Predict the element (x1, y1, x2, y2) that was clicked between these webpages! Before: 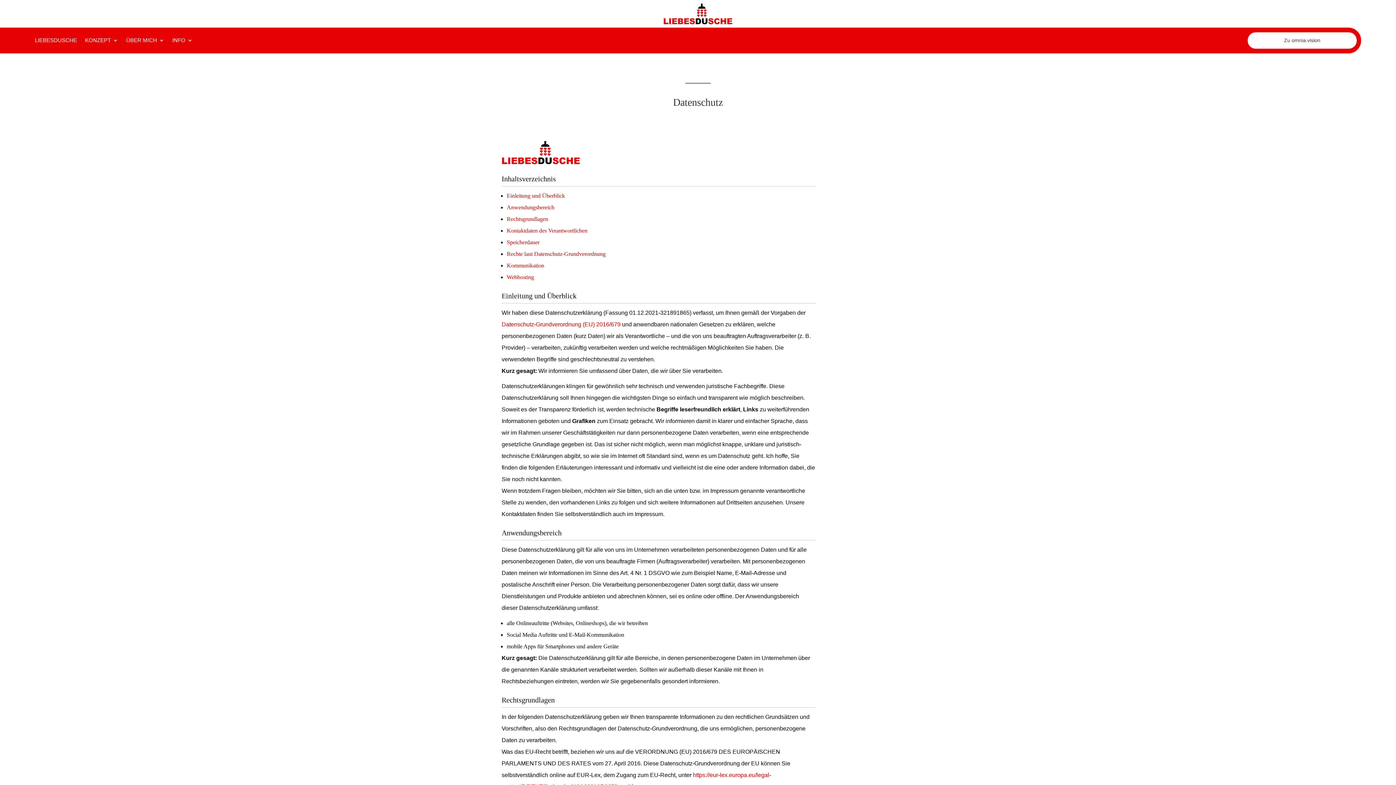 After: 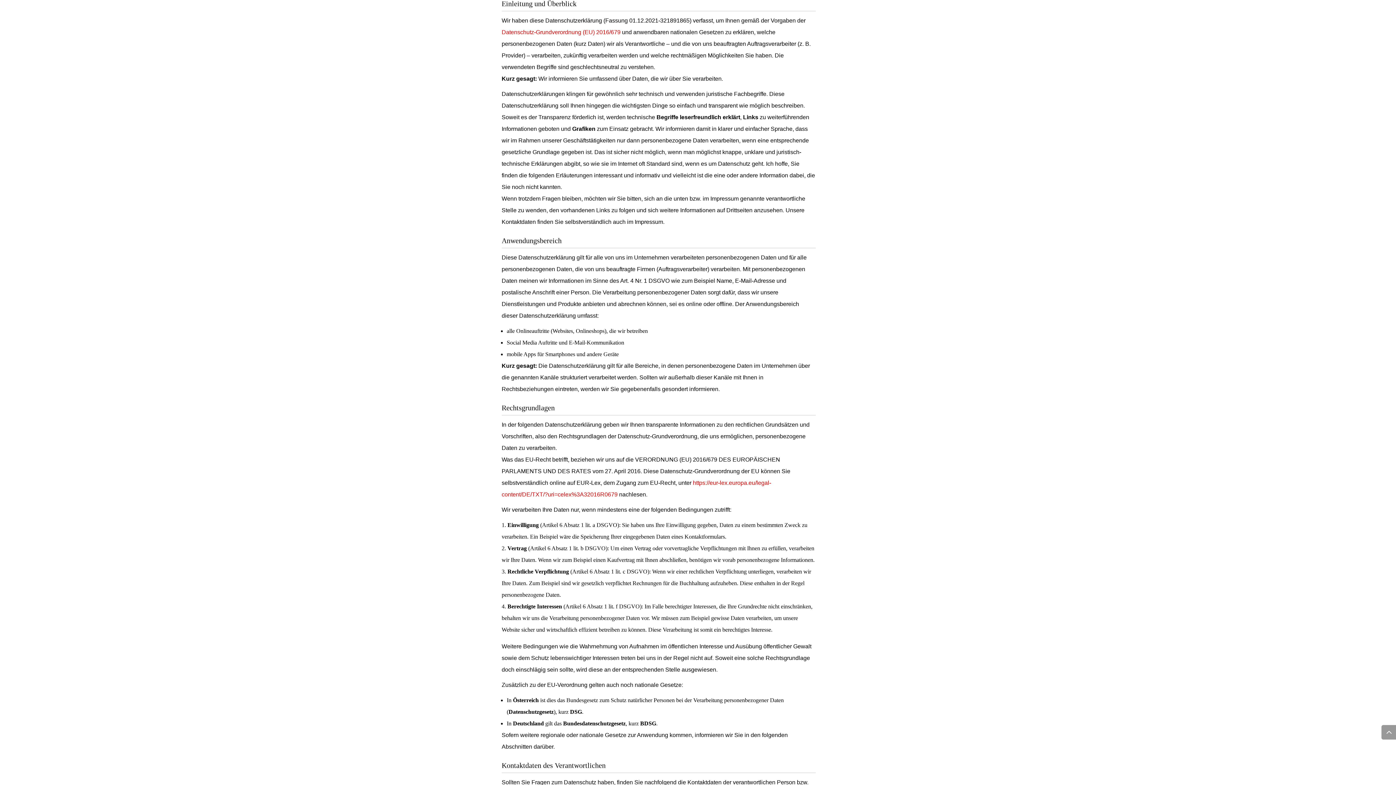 Action: bbox: (506, 192, 565, 198) label: Einleitung und Überblick